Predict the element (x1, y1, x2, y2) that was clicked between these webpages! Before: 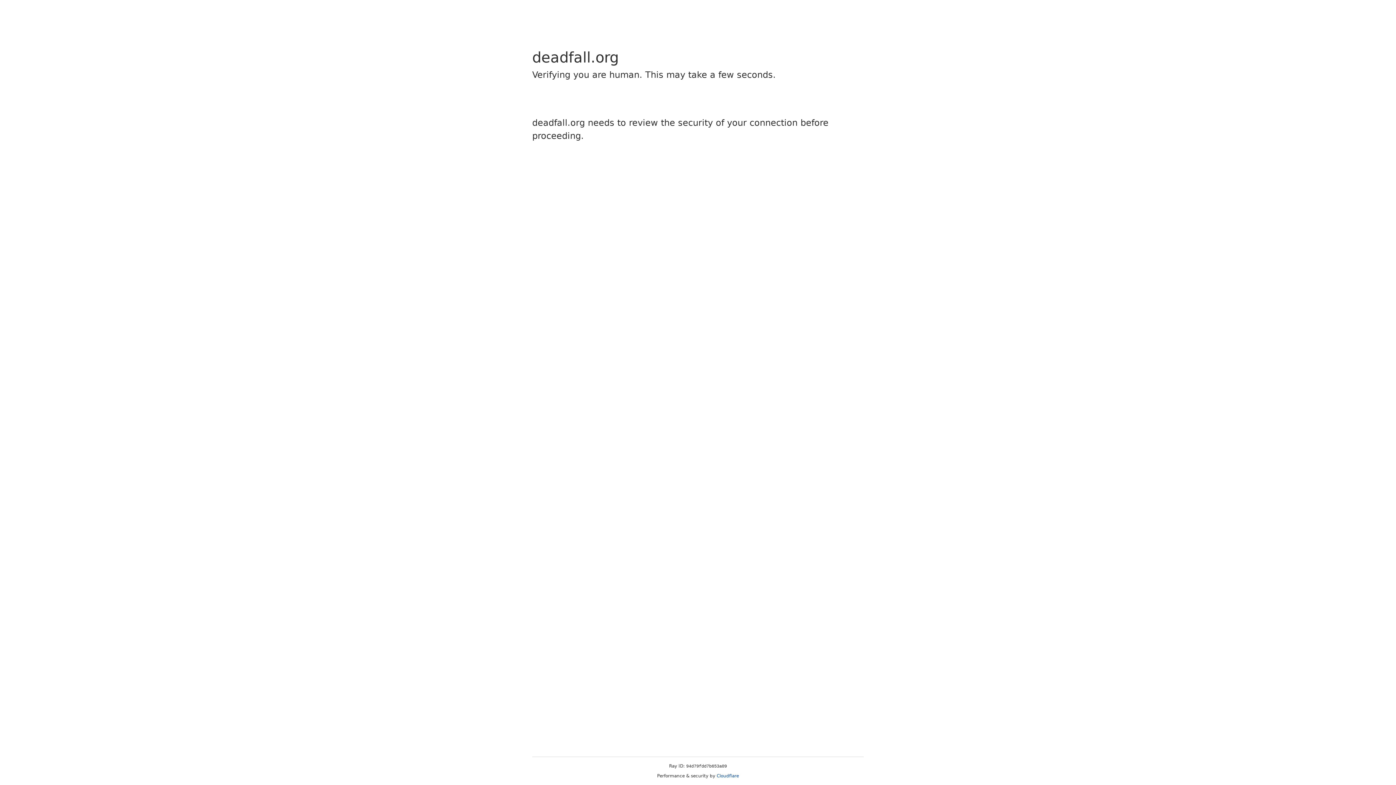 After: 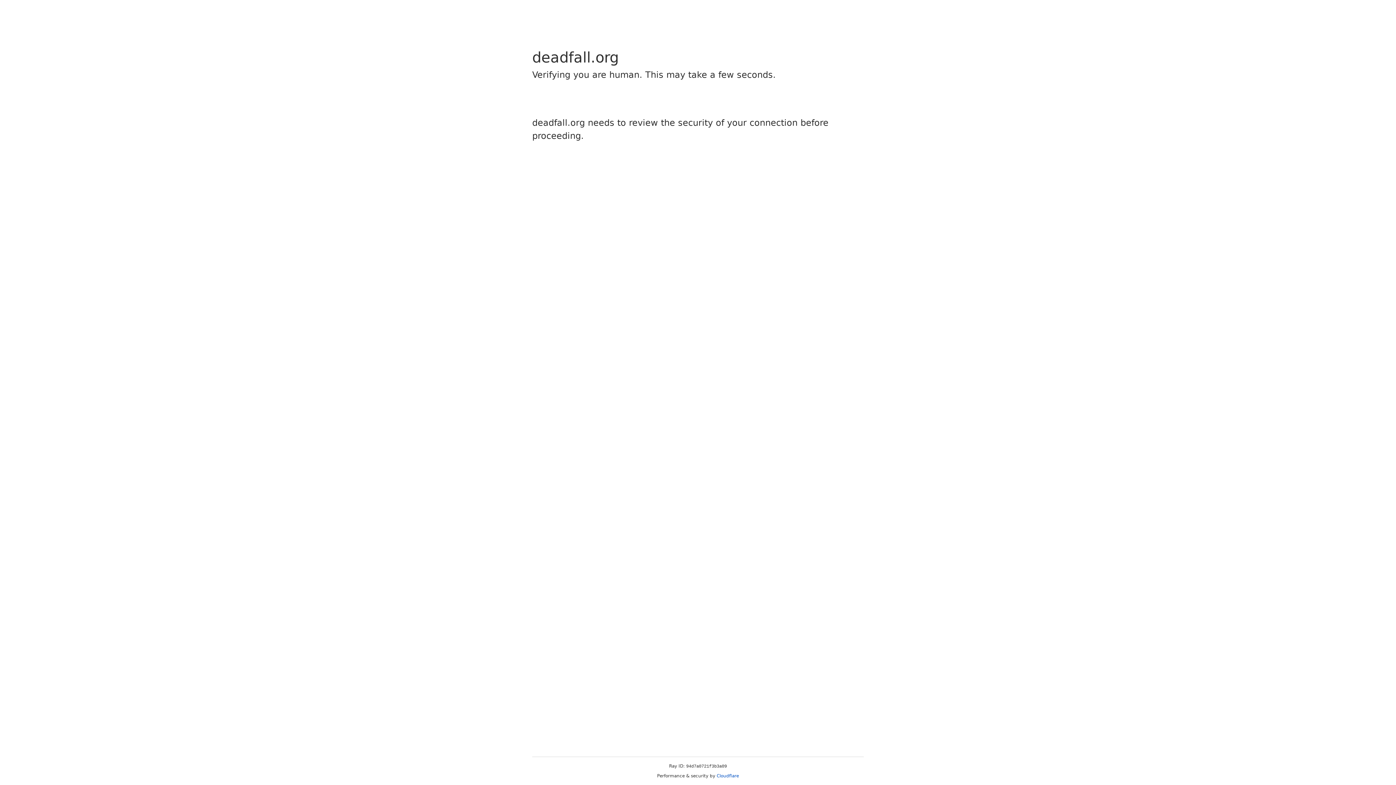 Action: label: Cloudflare bbox: (716, 773, 739, 778)